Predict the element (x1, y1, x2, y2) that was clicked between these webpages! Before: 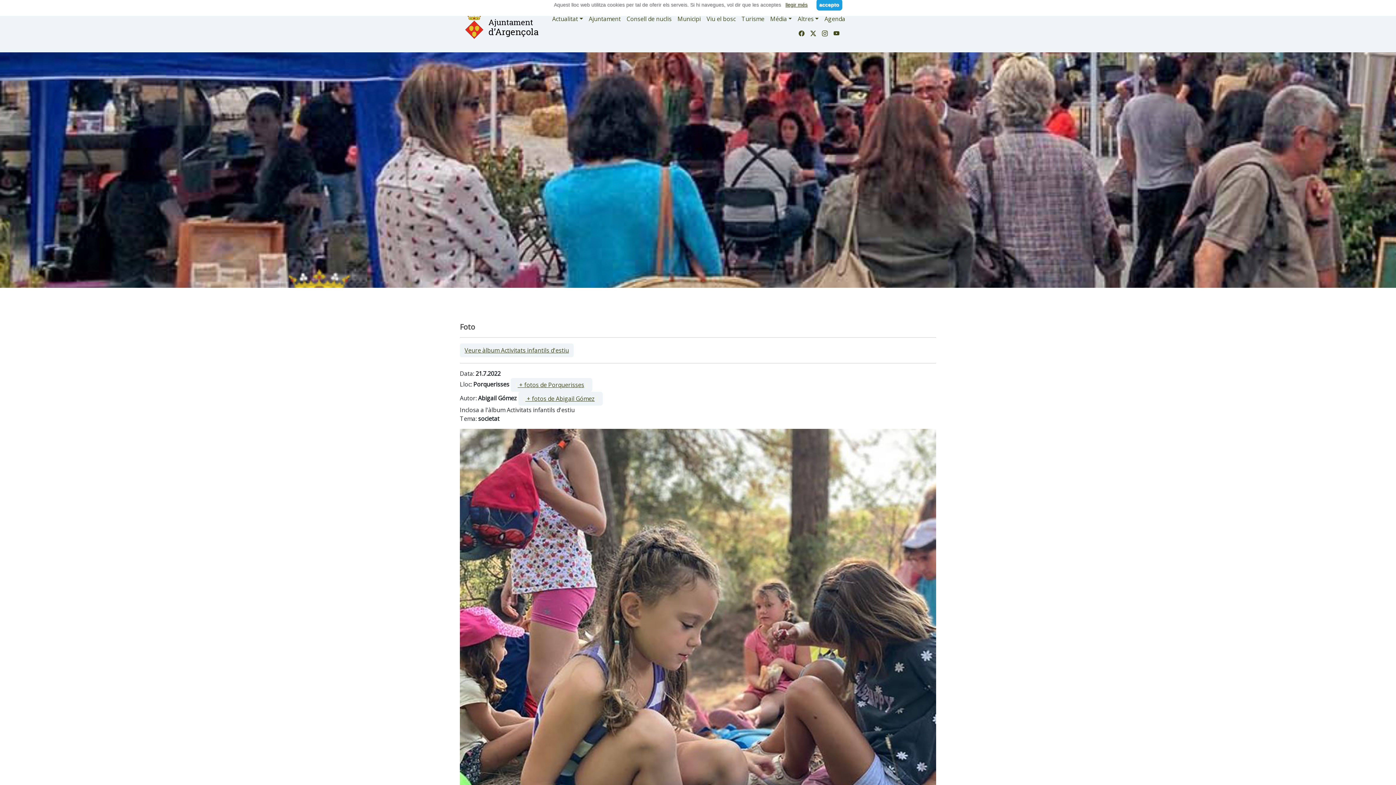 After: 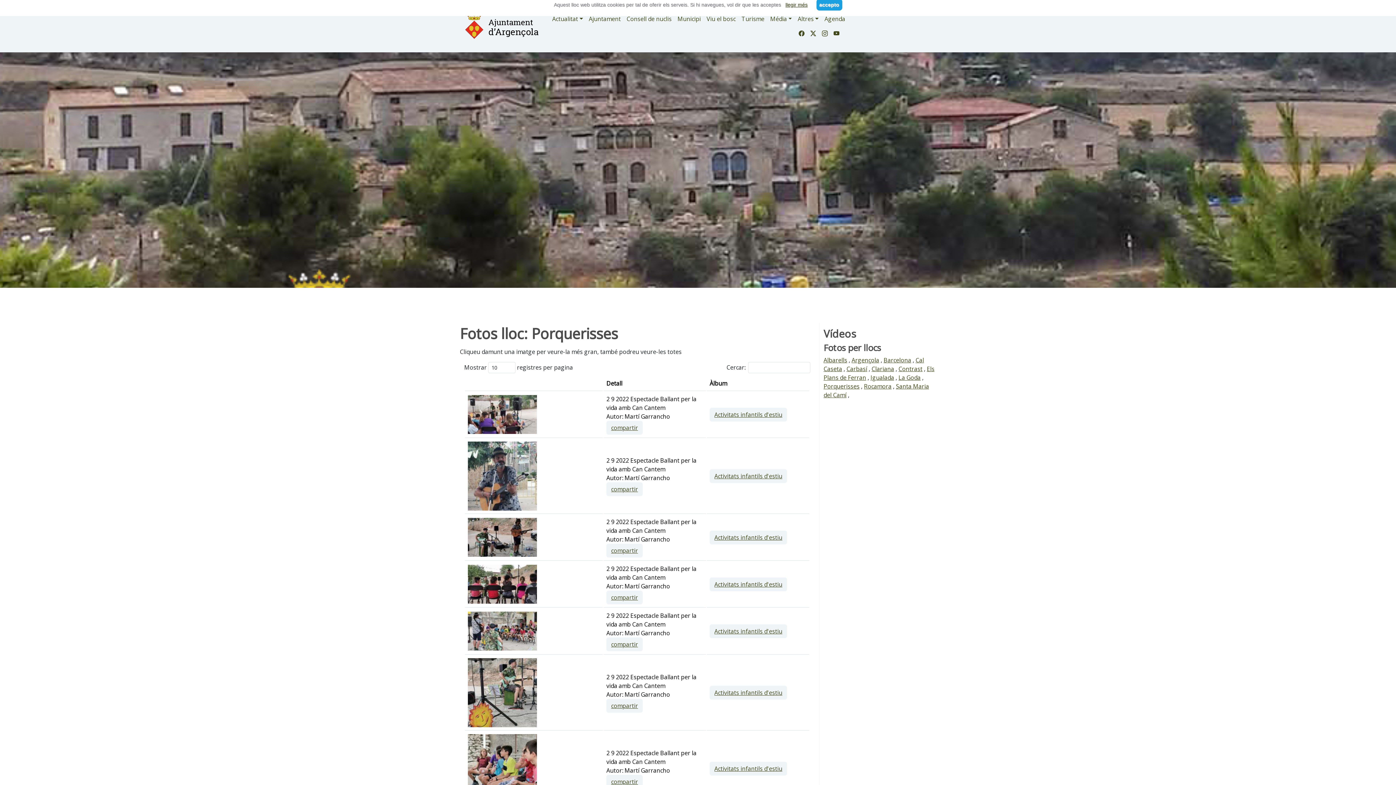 Action: bbox: (517, 381, 584, 389) label:  + fotos de Porquerisses